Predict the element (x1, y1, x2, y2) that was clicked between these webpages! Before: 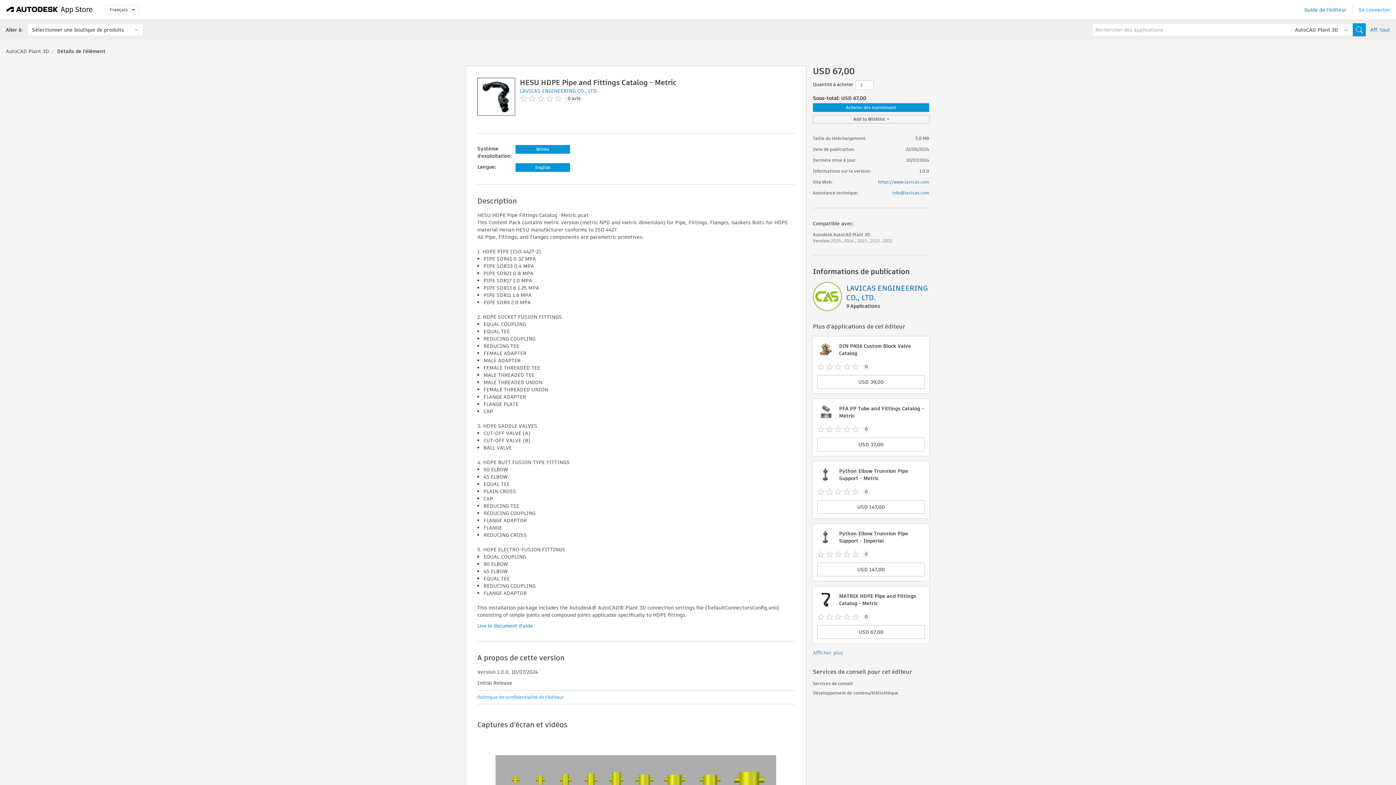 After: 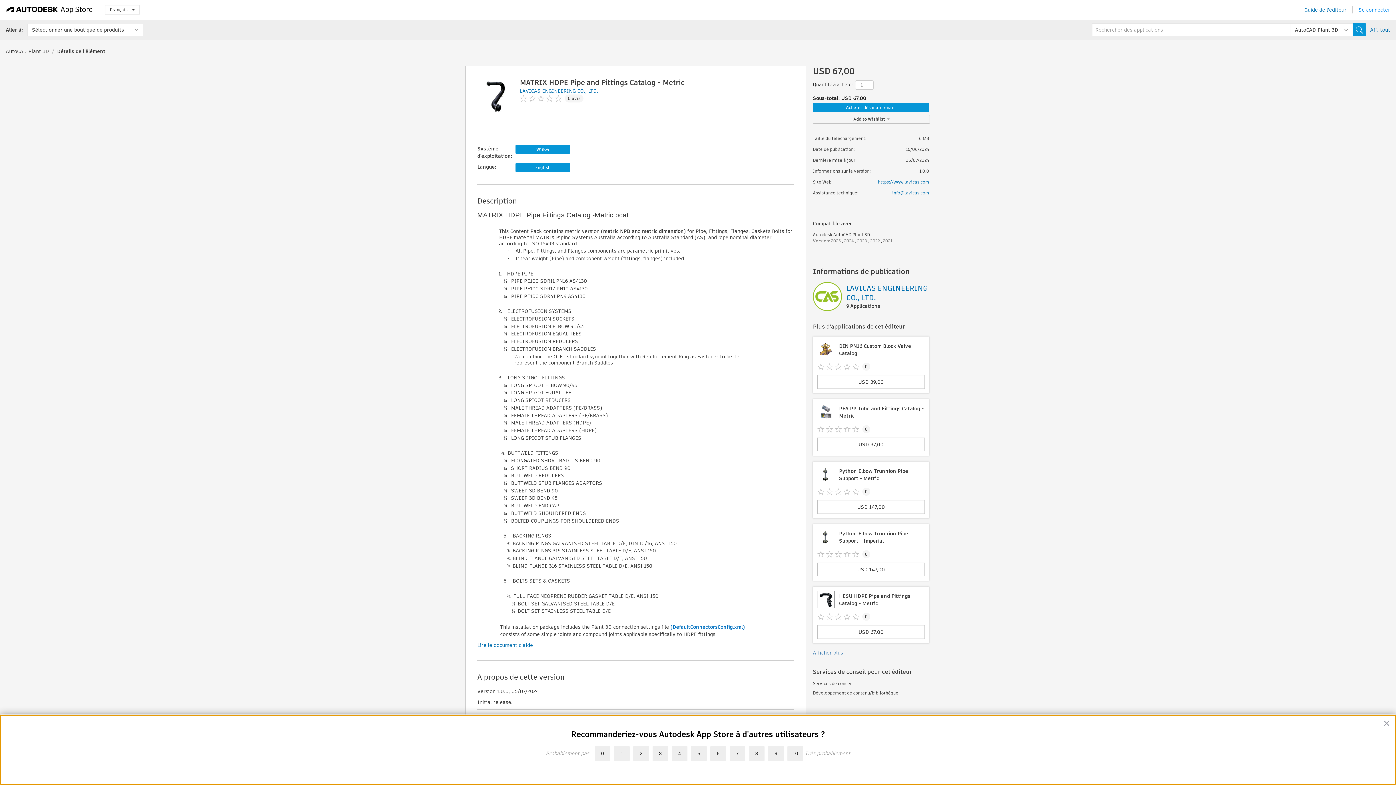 Action: label: MATRIX HDPE Pipe and Fittings Catalog - Metric
0
USD 67,00 bbox: (813, 586, 929, 643)